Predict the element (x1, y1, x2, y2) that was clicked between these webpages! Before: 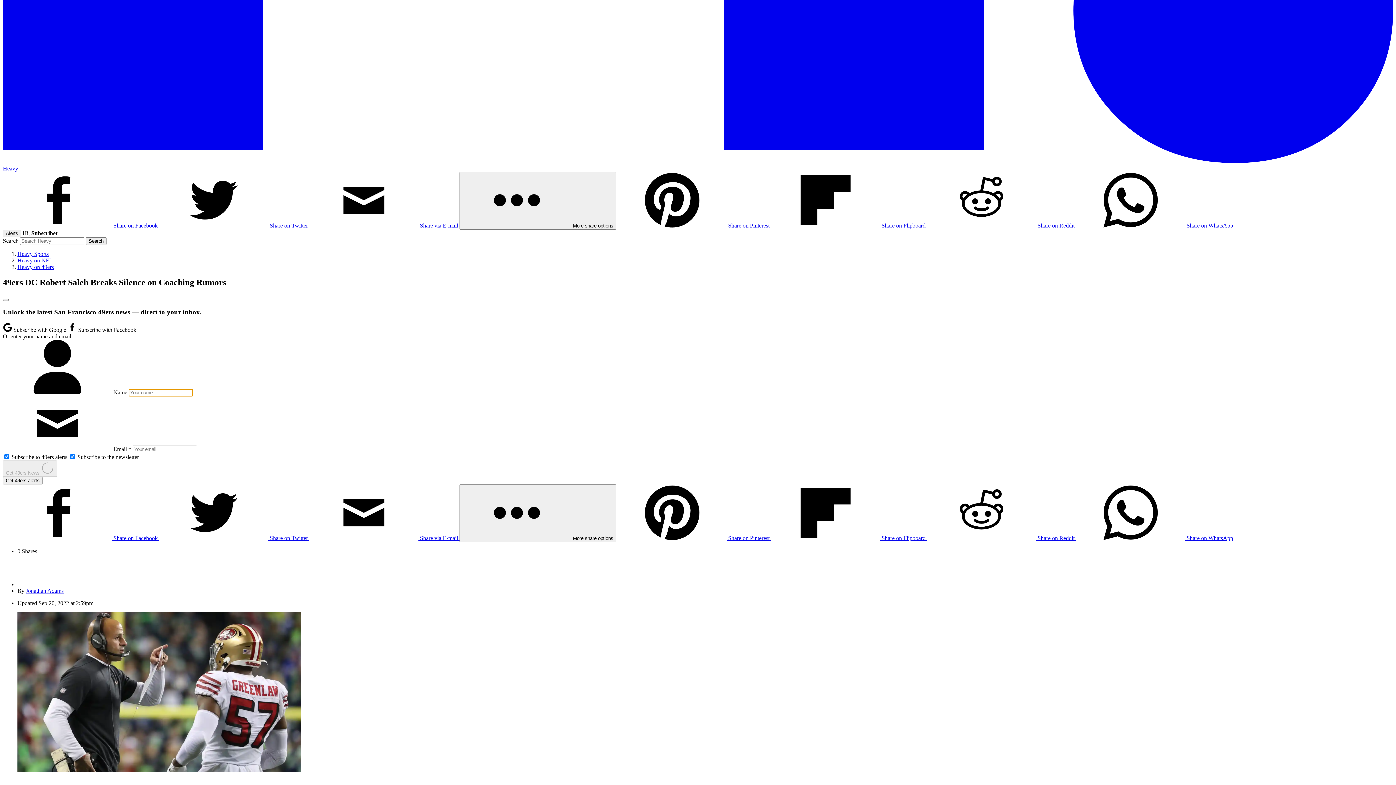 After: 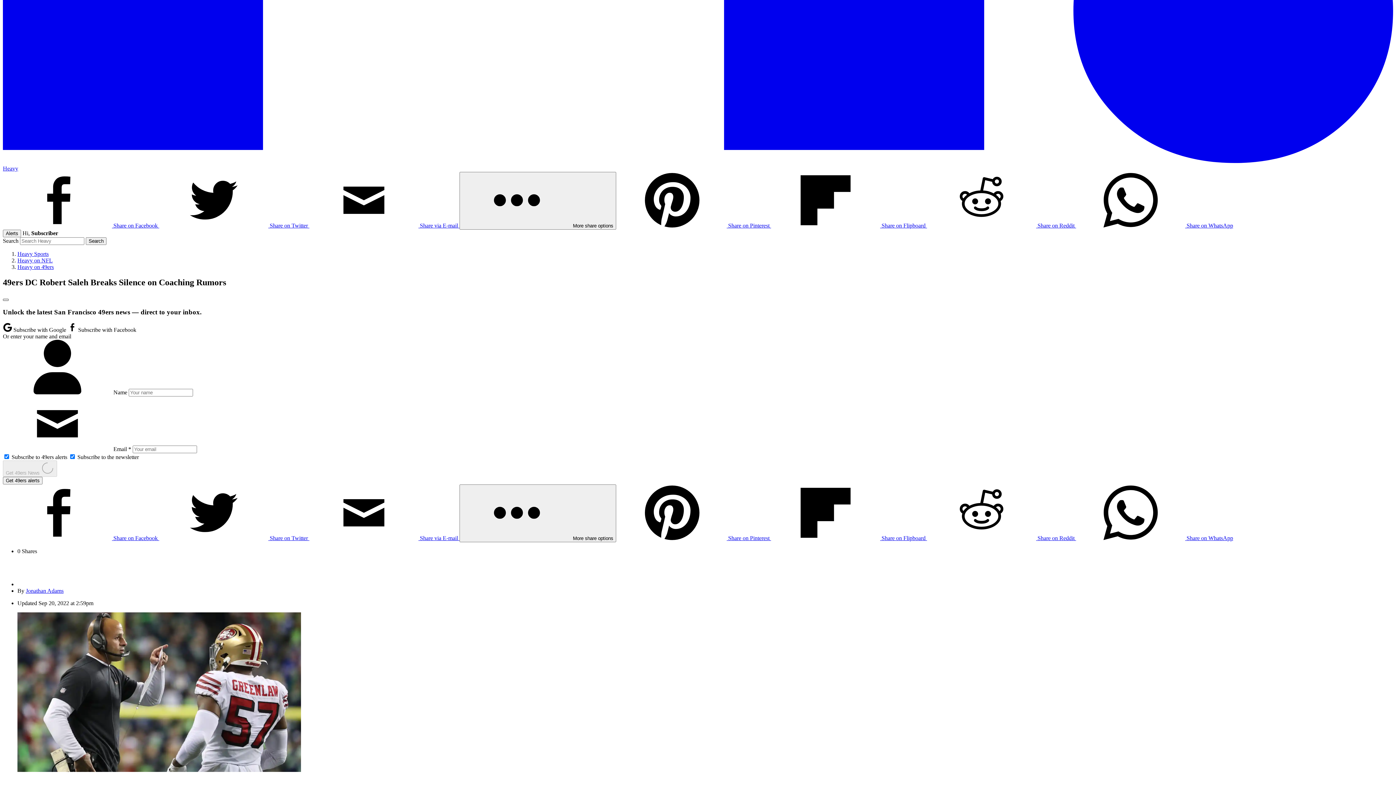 Action: label: Close overlay bbox: (2, 298, 8, 301)